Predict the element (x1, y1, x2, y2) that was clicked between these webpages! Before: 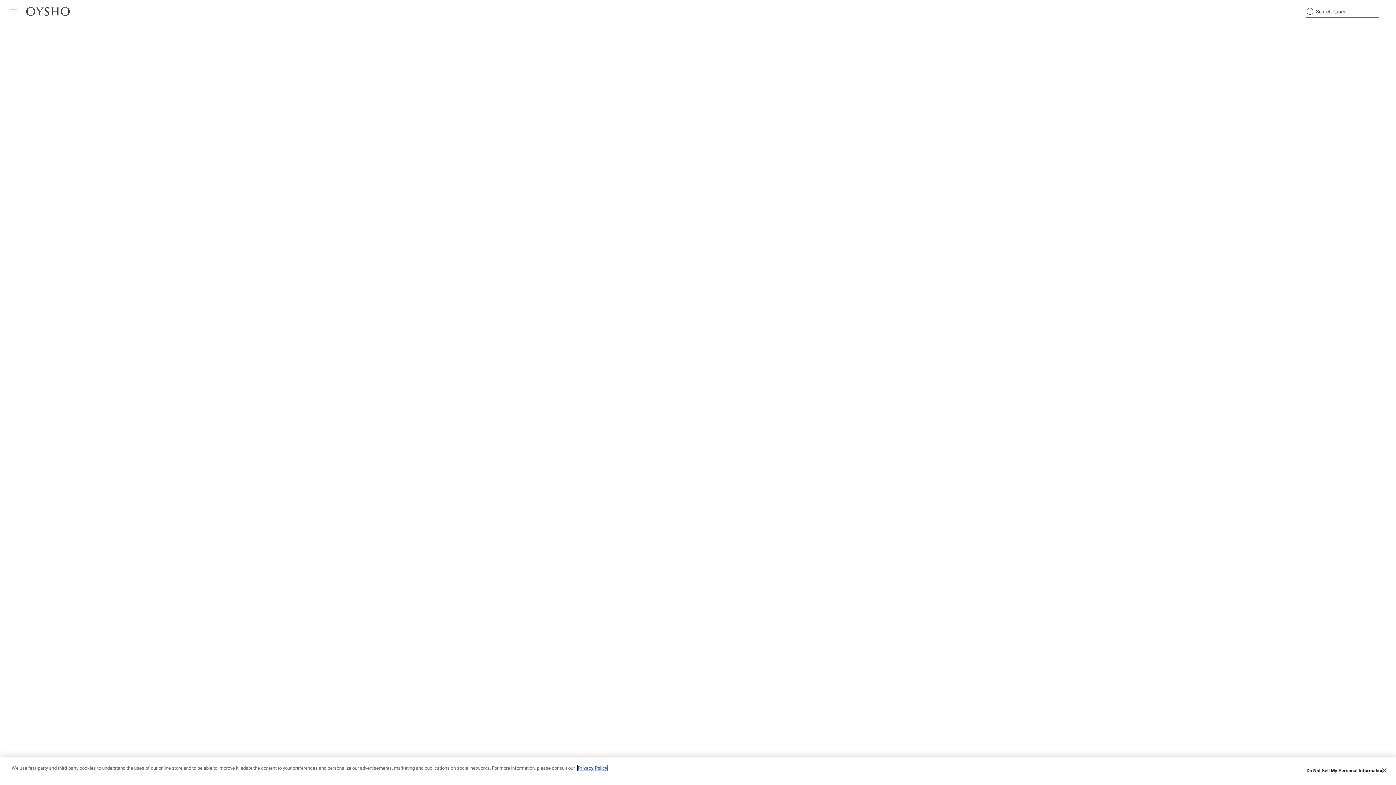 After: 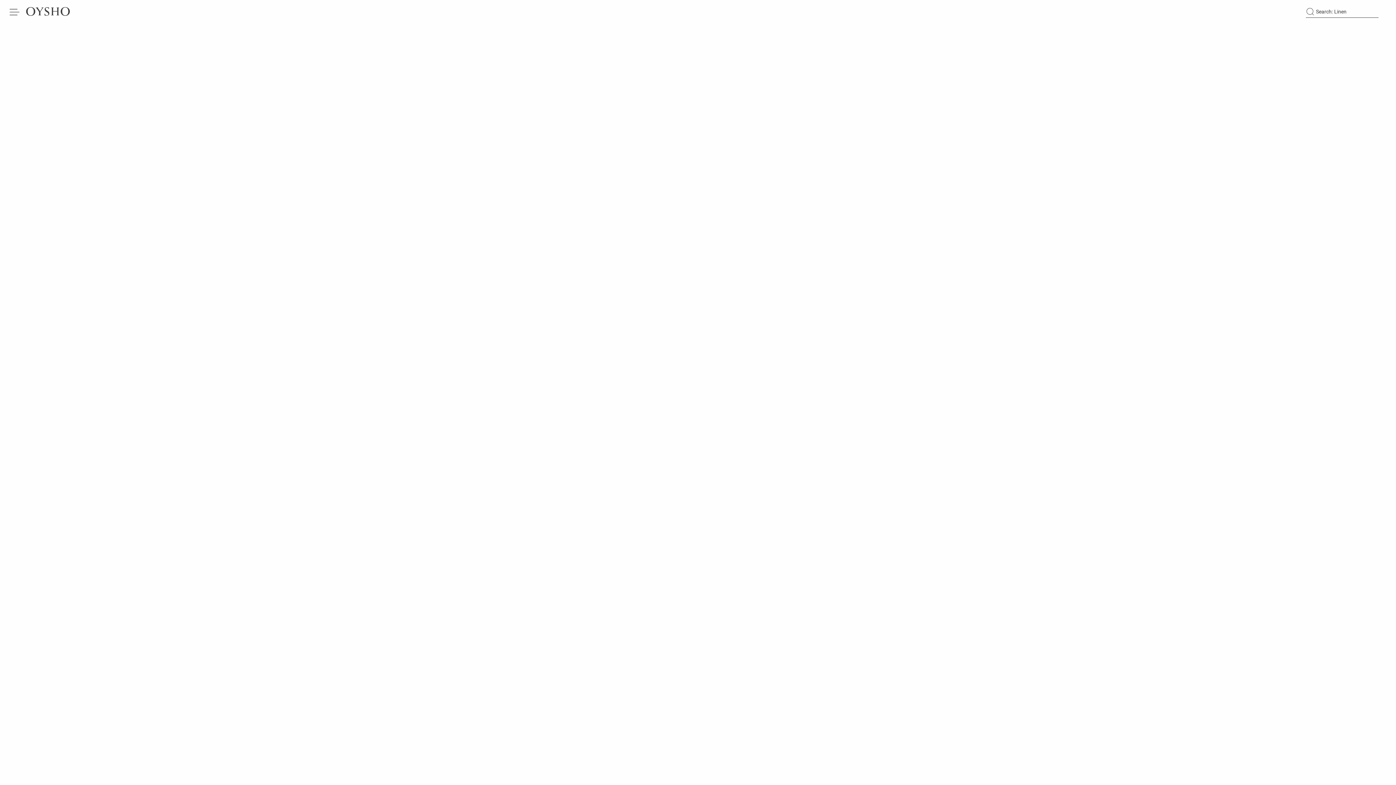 Action: bbox: (1376, 775, 1392, 791) label: Close